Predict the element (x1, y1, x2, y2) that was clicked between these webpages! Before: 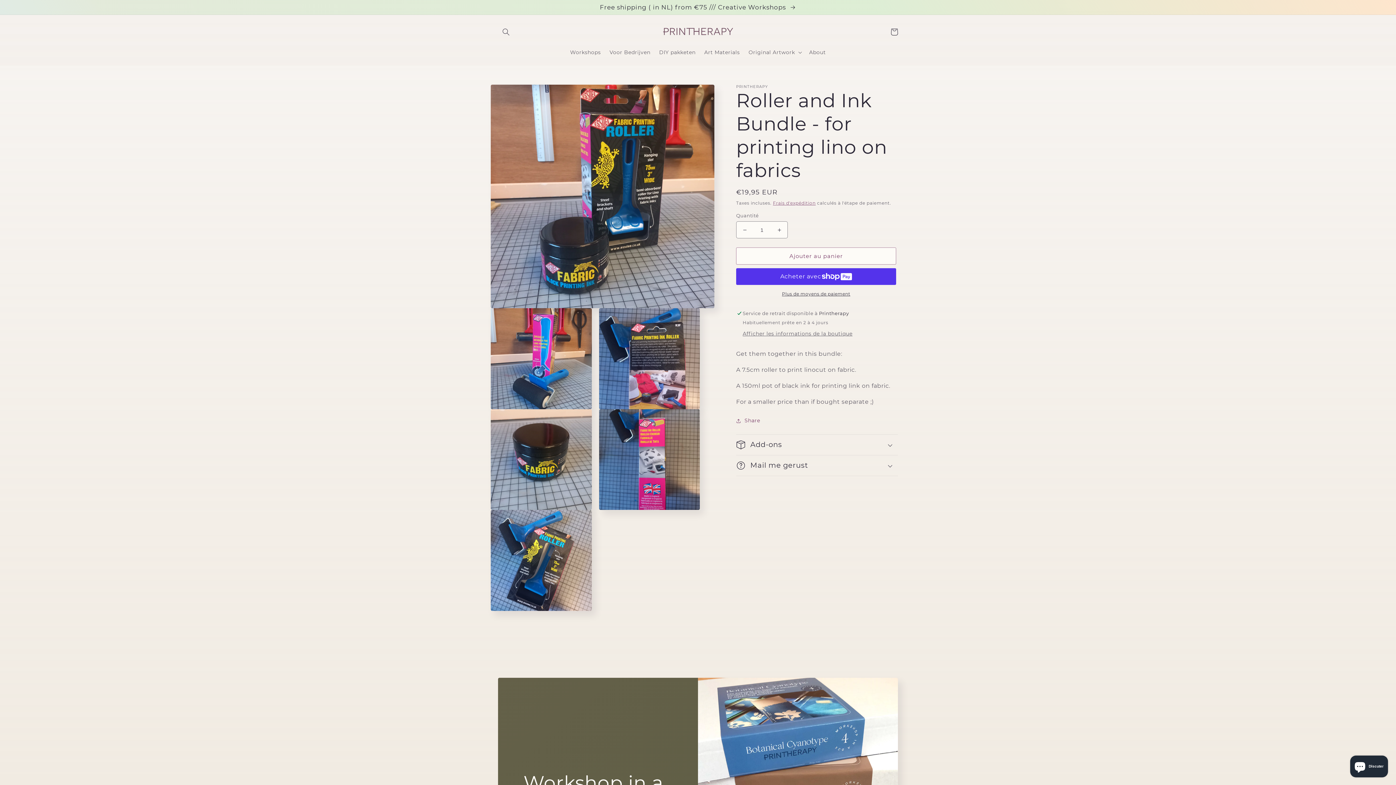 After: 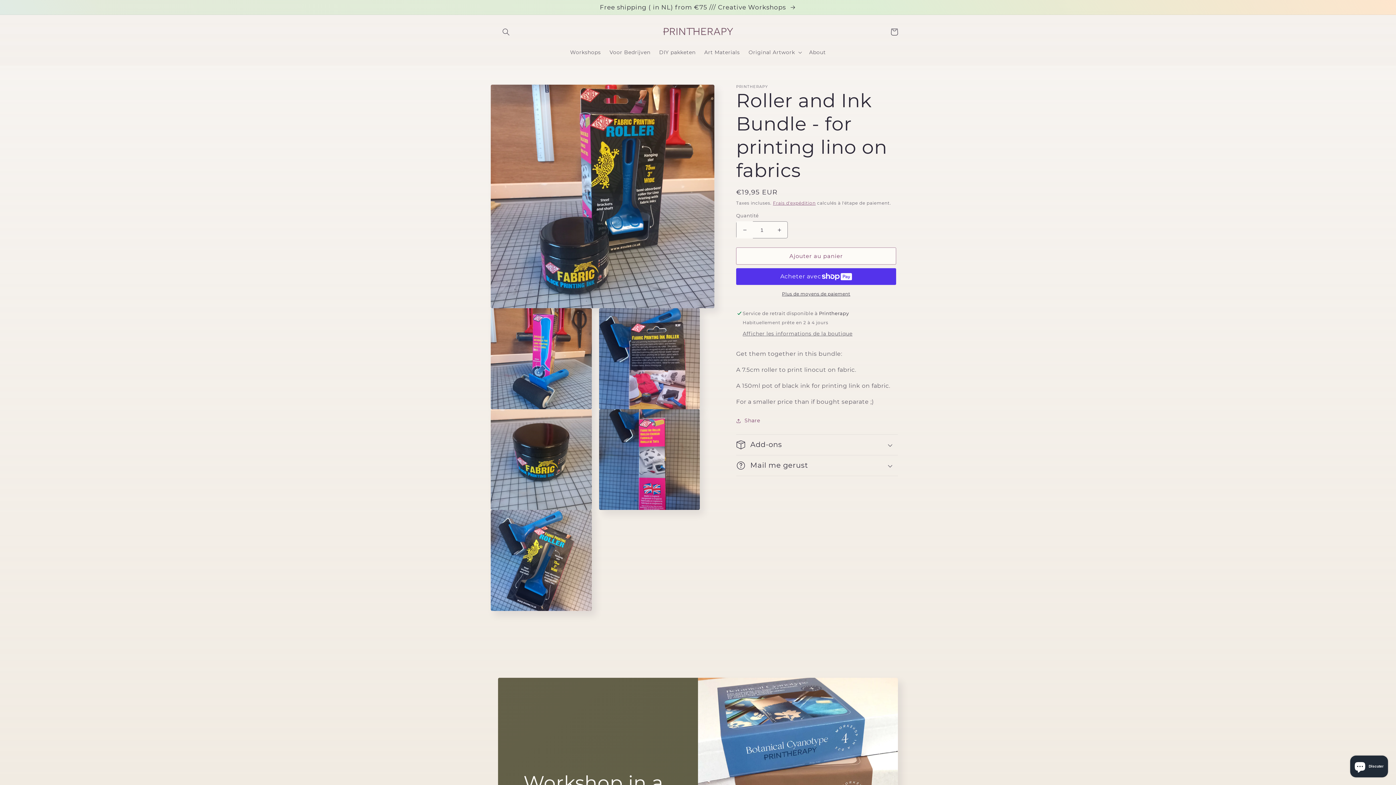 Action: label: Réduire la quantité de Roller and Ink Bundle - for printing lino on fabrics bbox: (736, 221, 753, 238)